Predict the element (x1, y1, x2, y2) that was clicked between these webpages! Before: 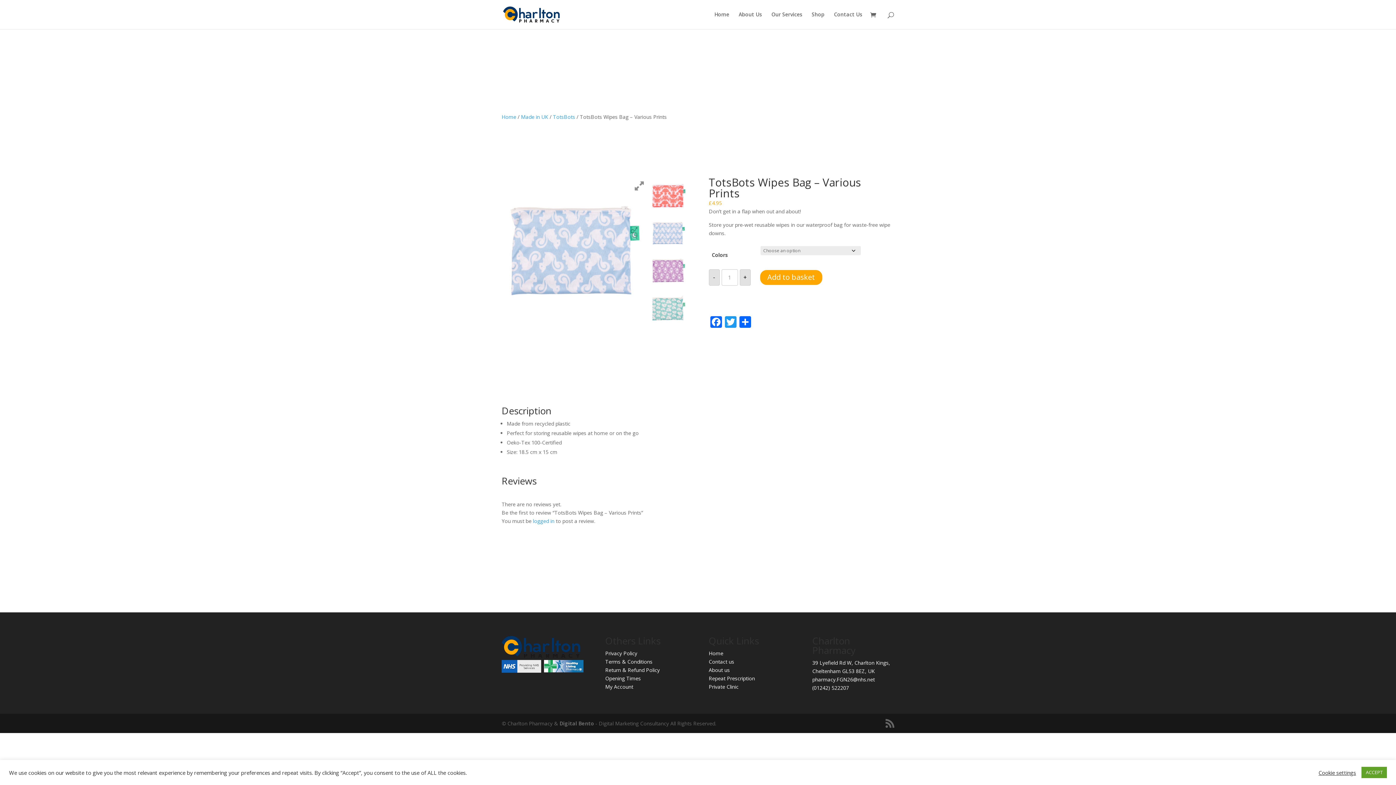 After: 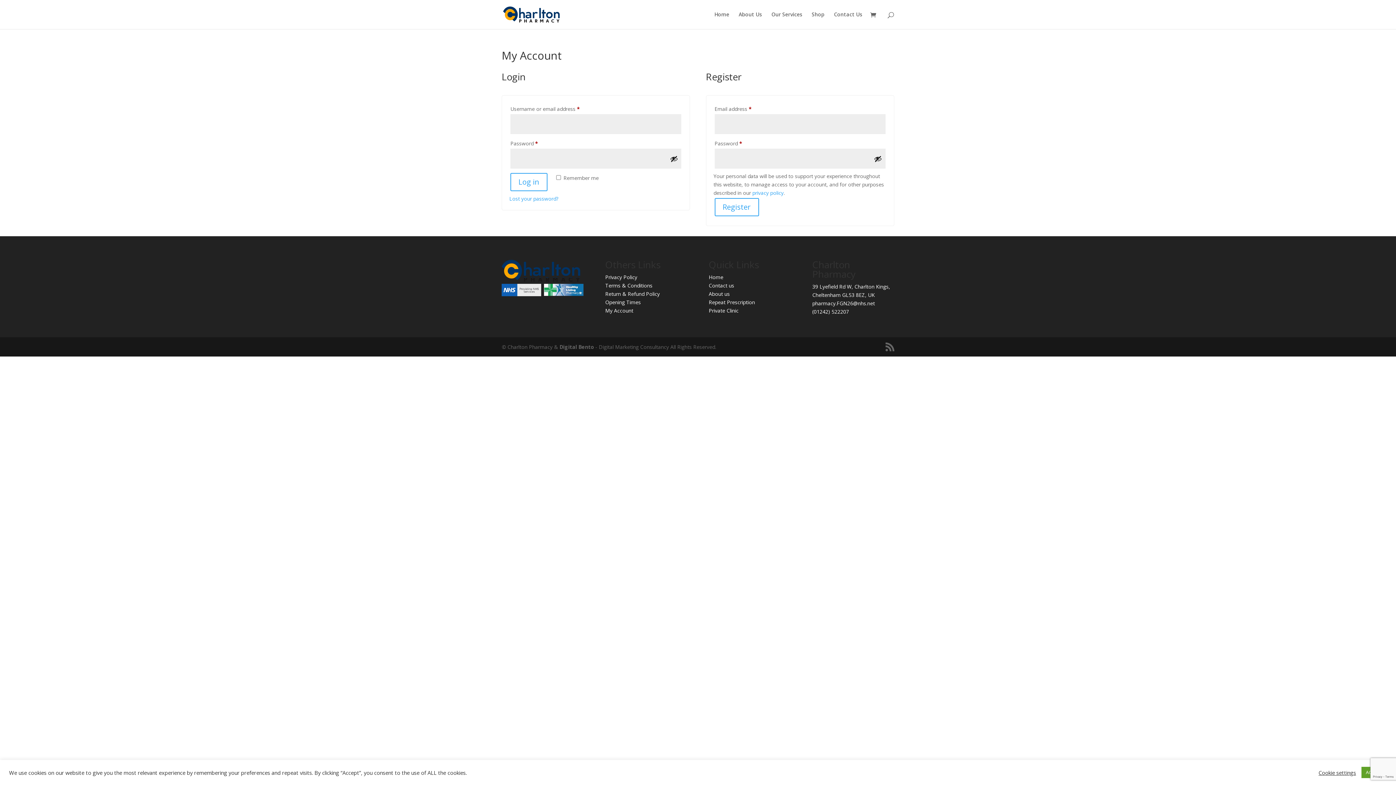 Action: label: My Account bbox: (605, 683, 633, 690)